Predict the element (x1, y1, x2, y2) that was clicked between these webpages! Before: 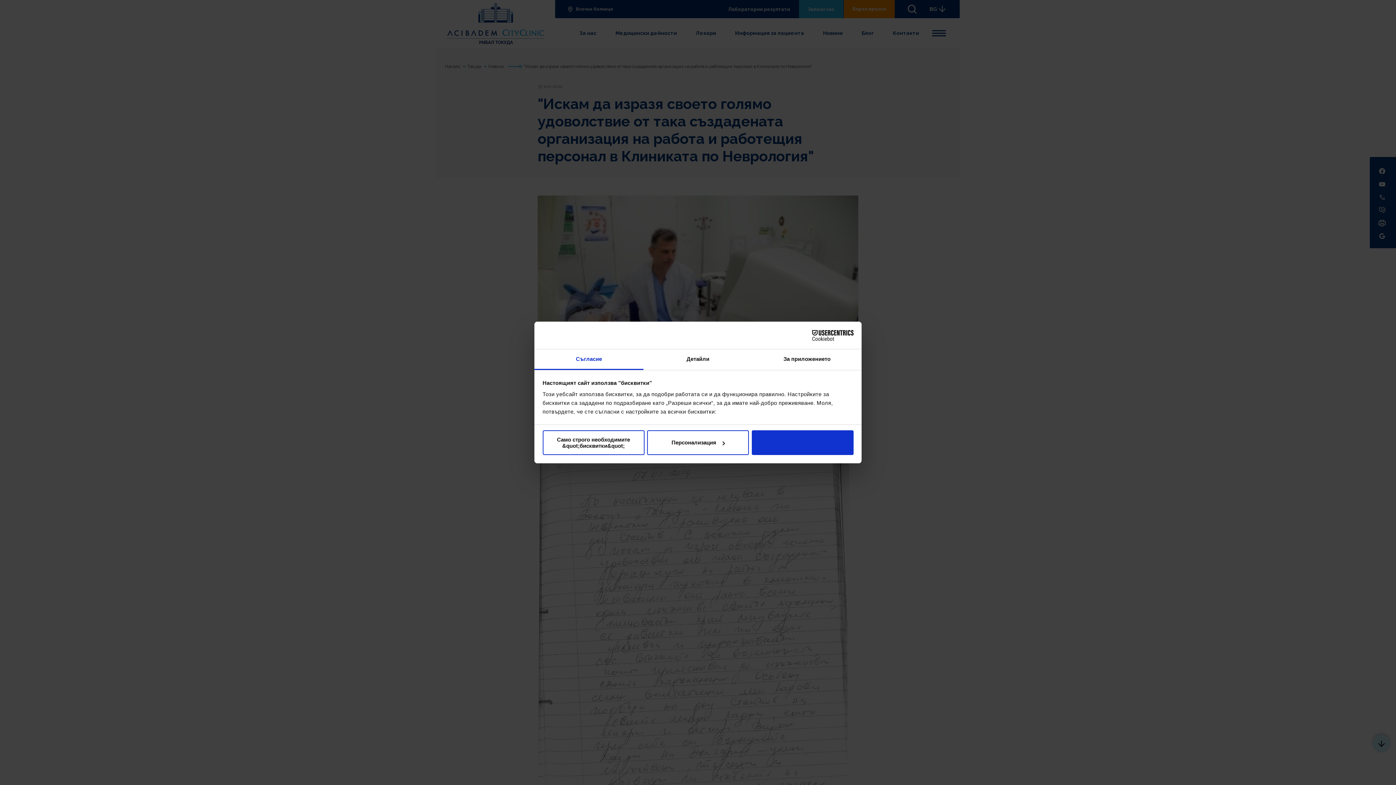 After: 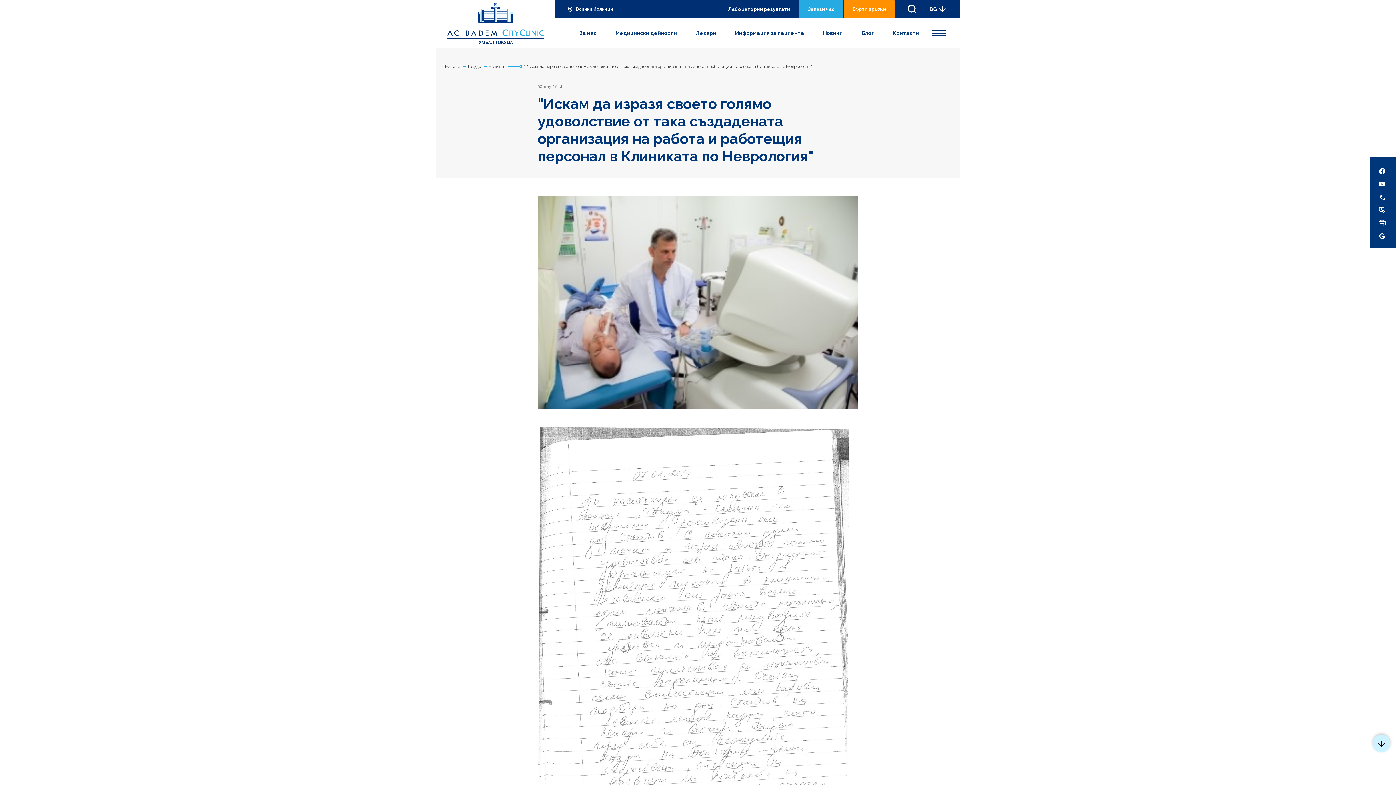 Action: label: Само строго необходимите &quot;бисквитки&quot; bbox: (542, 430, 644, 455)